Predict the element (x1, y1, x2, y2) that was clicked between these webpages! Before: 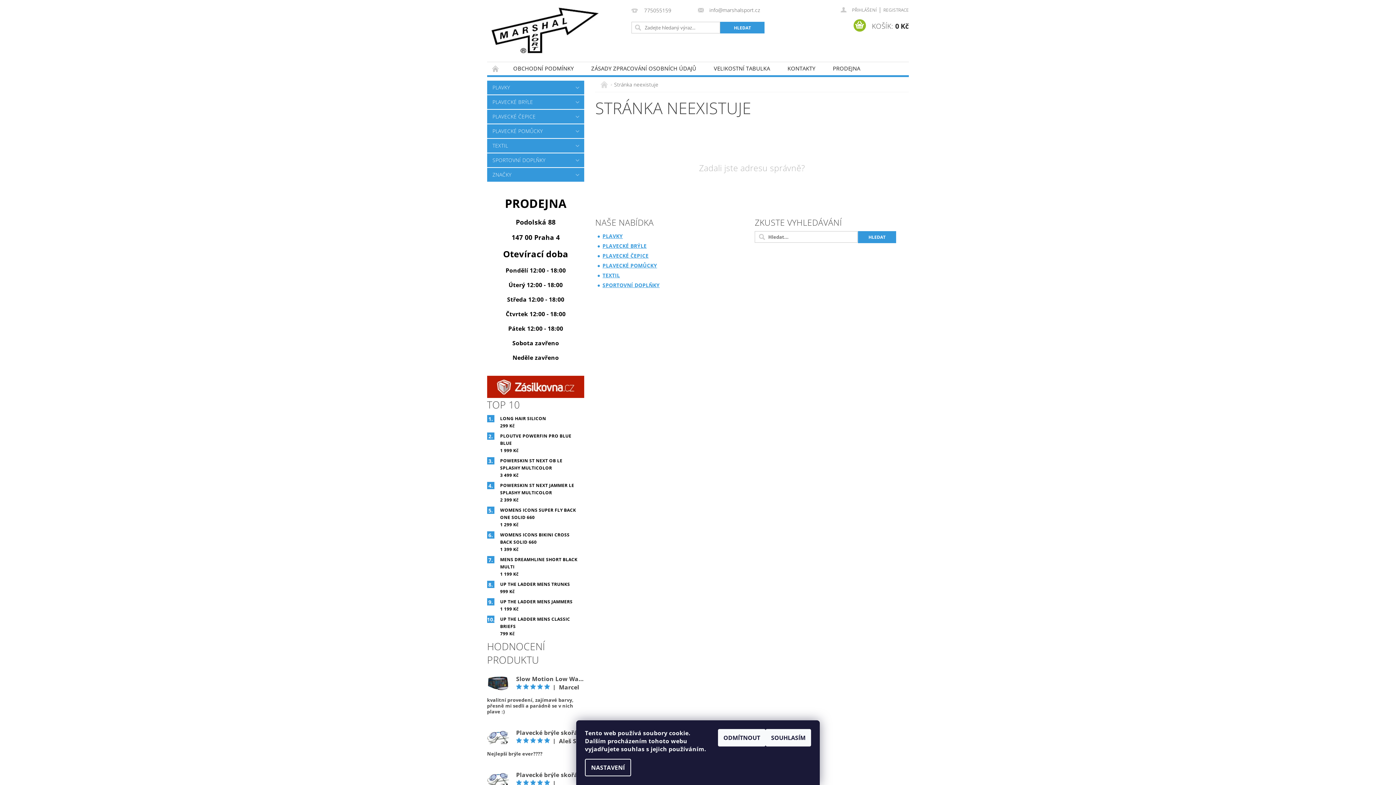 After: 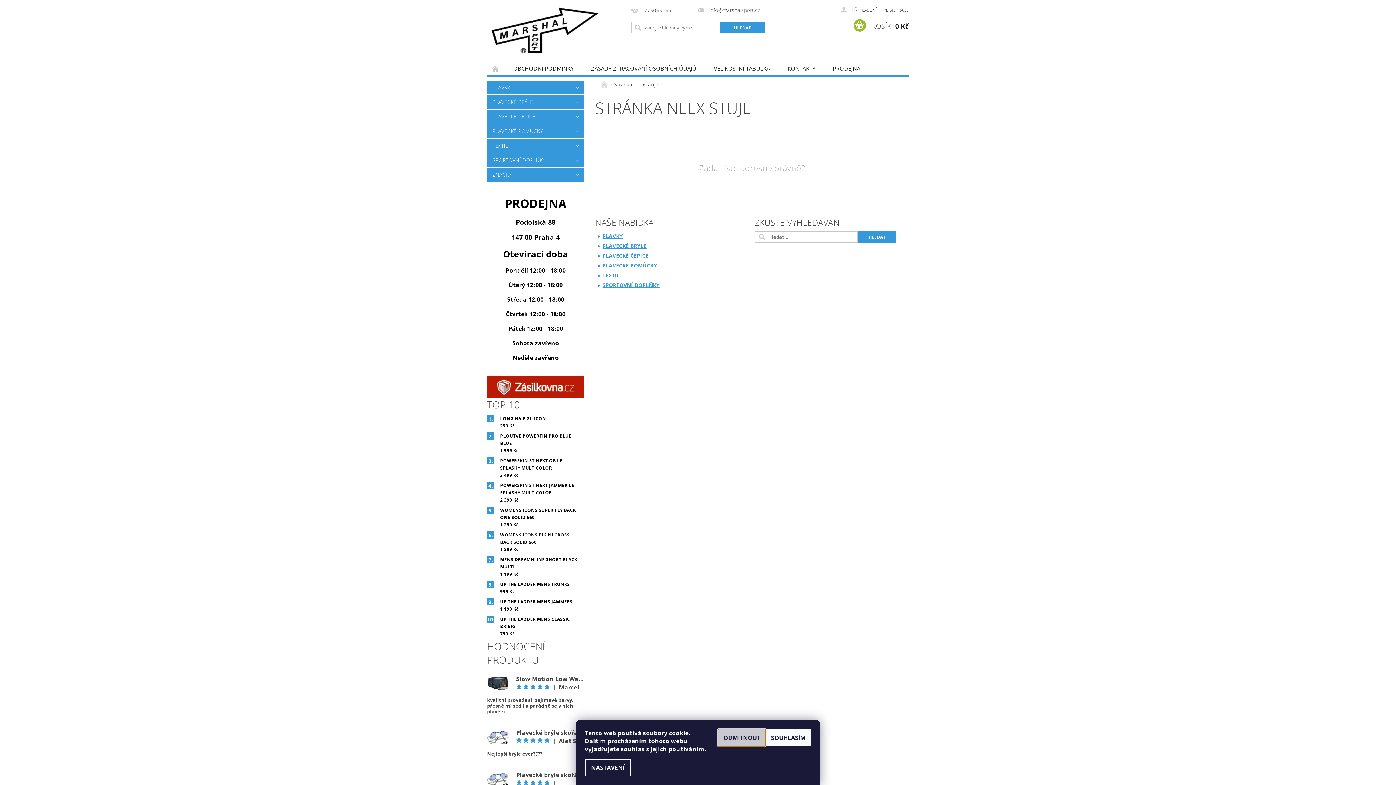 Action: label: ODMÍTNOUT bbox: (718, 729, 765, 746)